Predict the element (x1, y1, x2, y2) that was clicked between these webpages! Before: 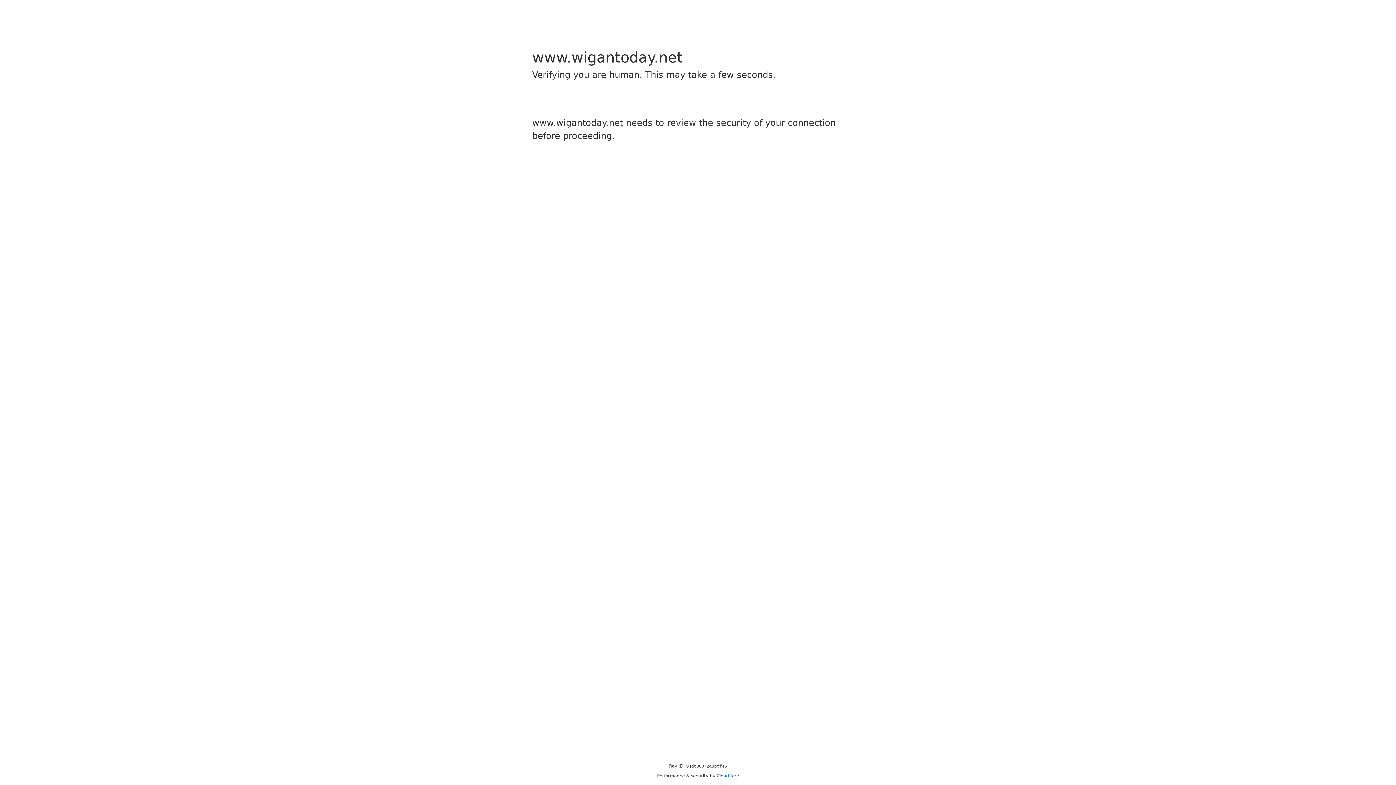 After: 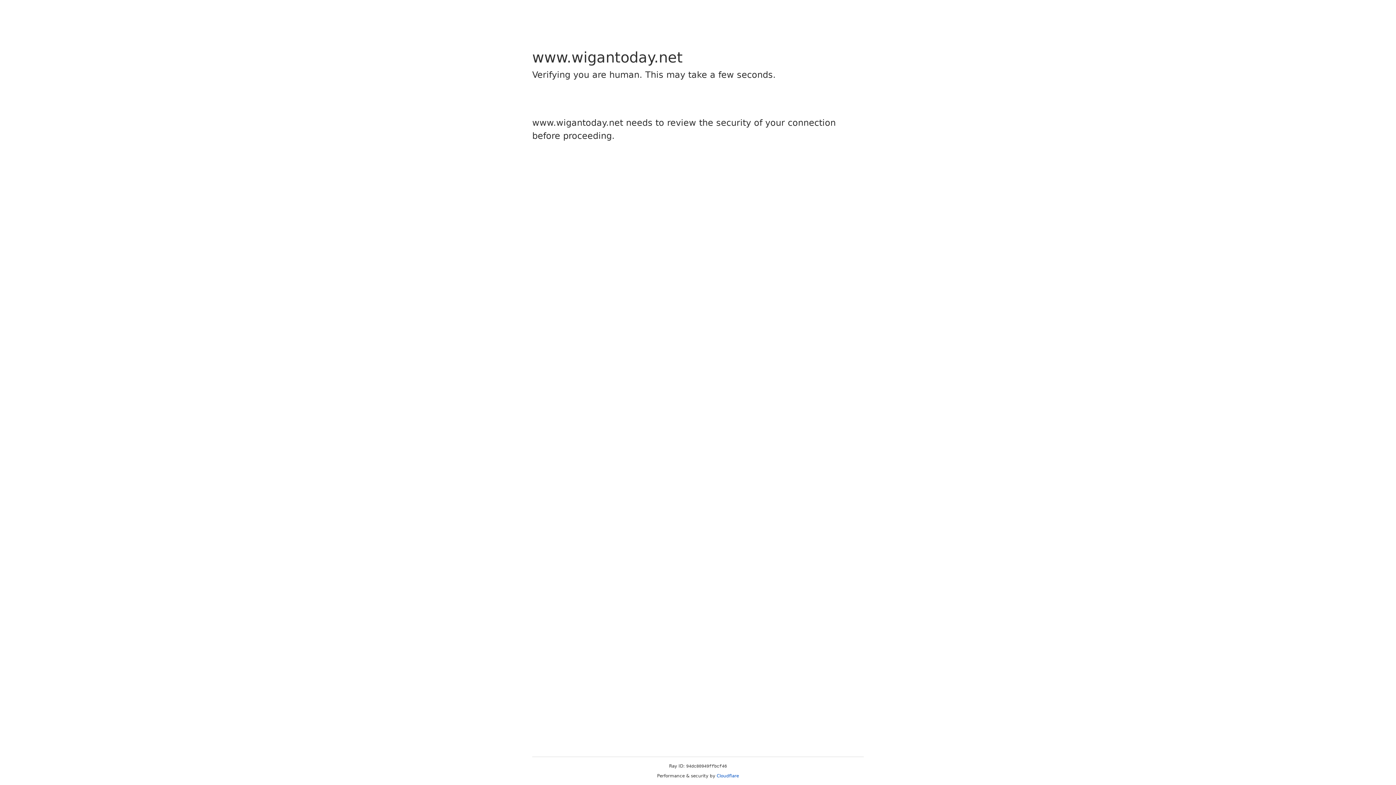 Action: label: Cloudflare bbox: (716, 773, 739, 778)